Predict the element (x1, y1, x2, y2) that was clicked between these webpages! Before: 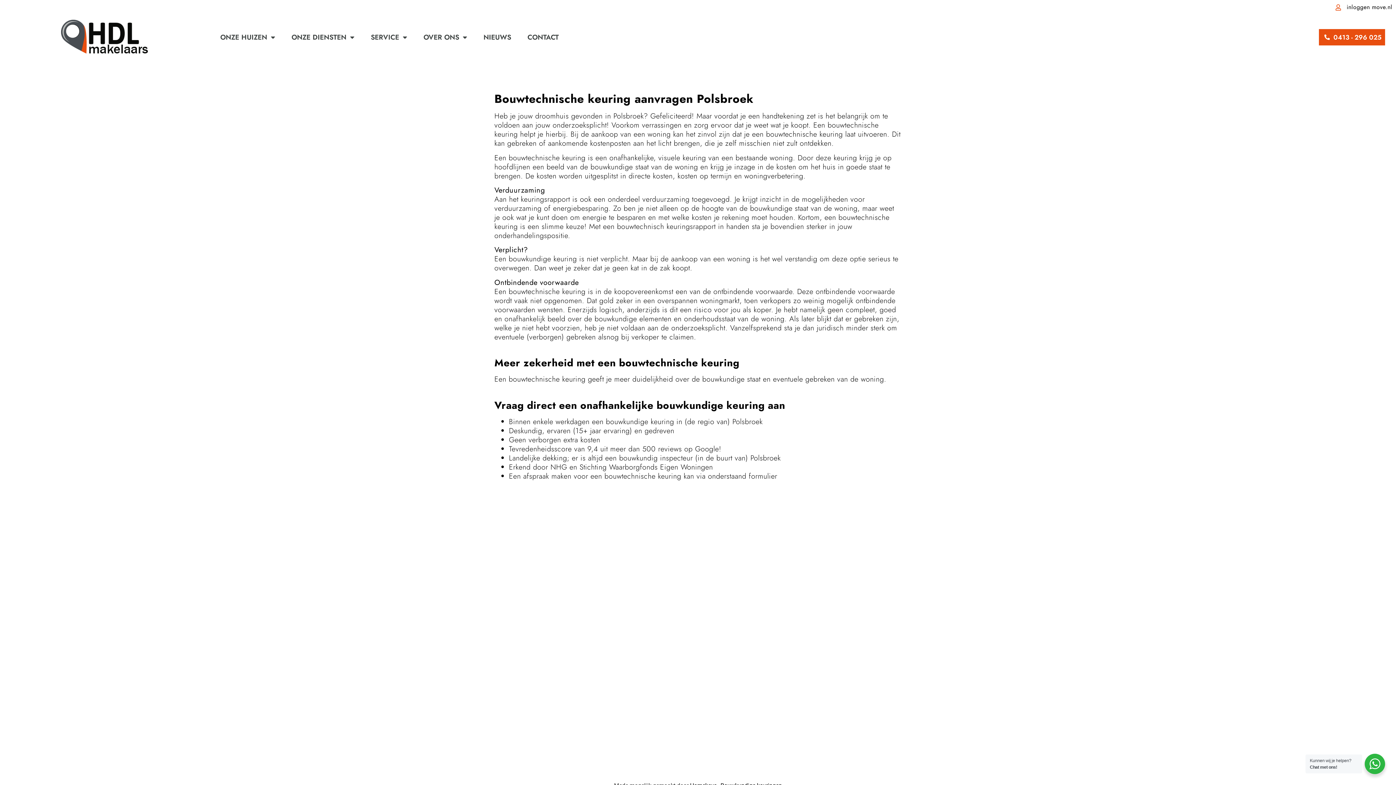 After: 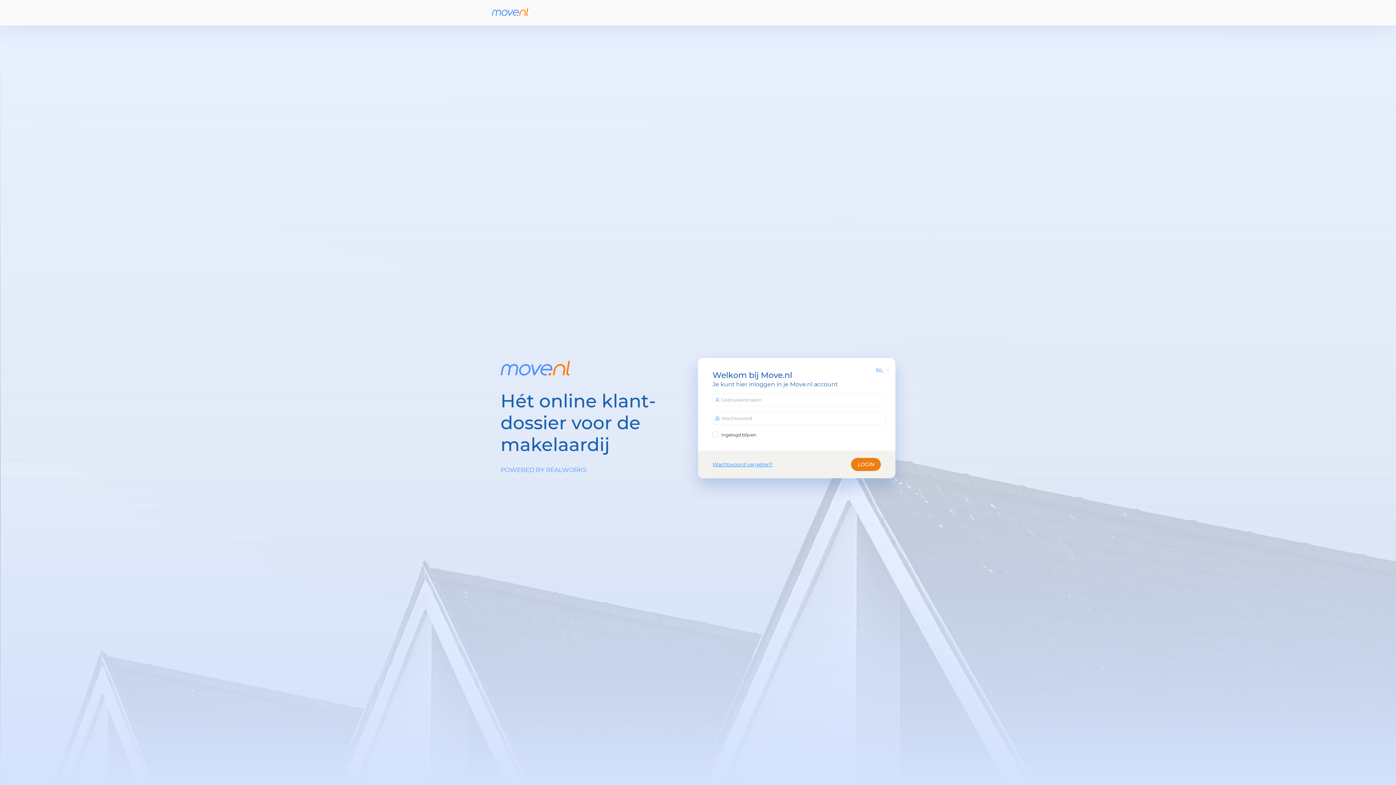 Action: label: inloggen move.nl bbox: (3, 3, 1392, 10)